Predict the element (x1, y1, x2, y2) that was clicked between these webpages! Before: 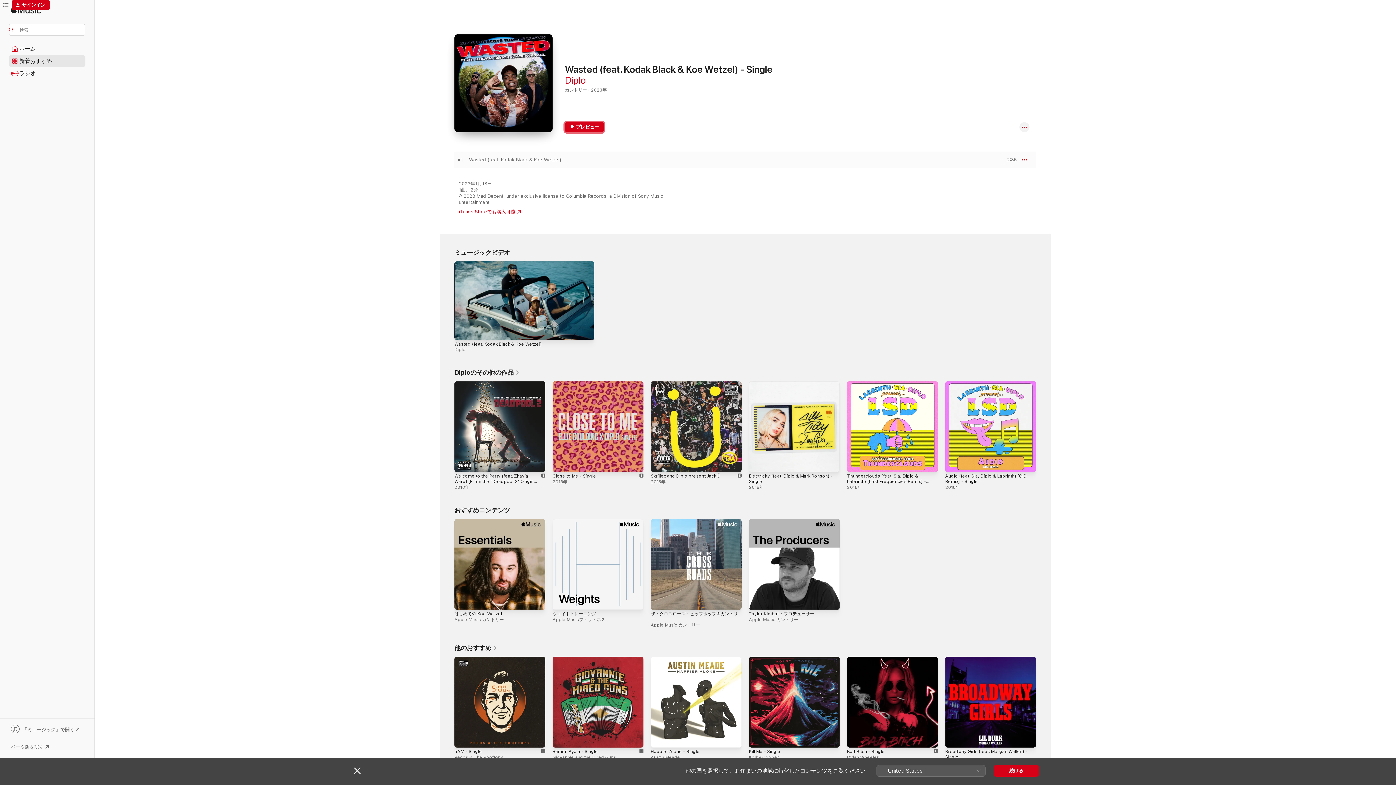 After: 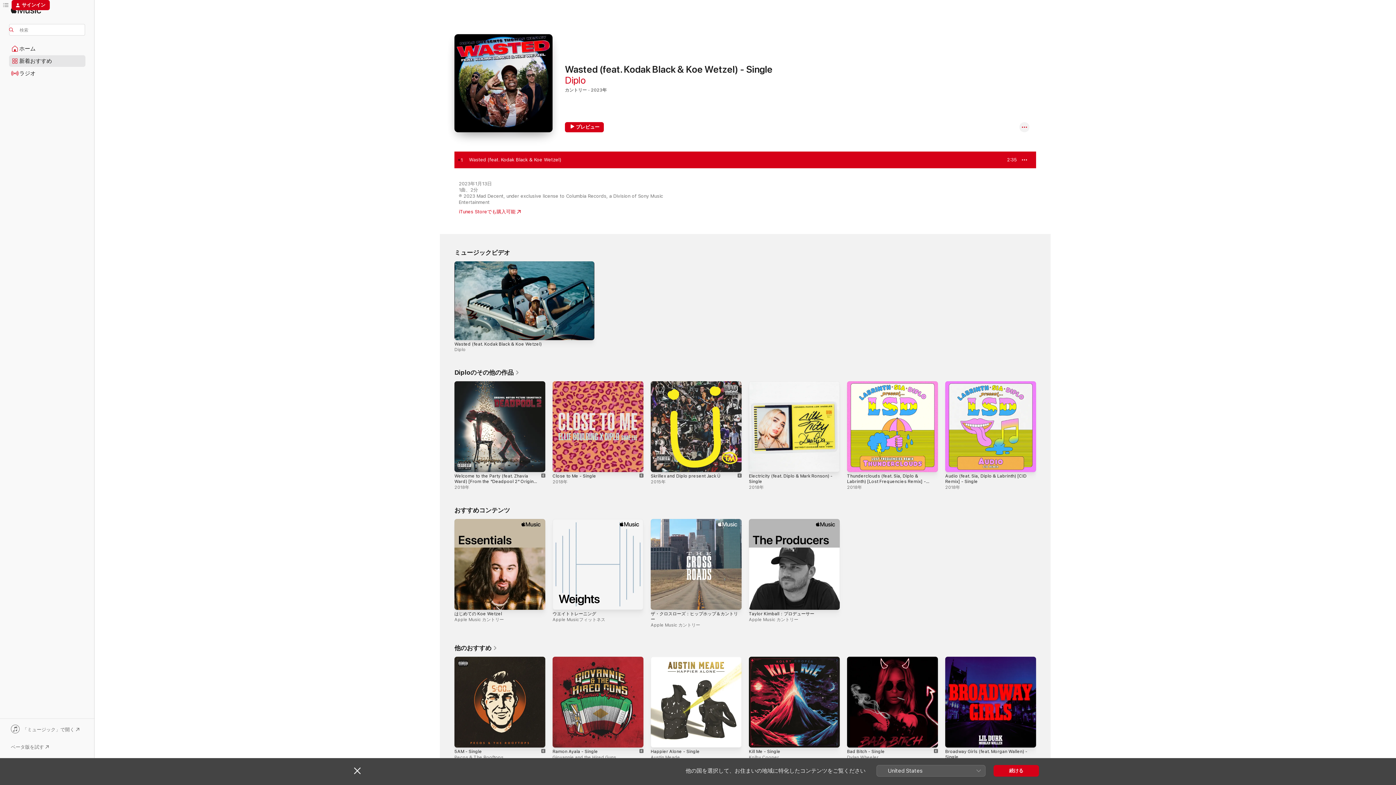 Action: label: DiploのWasted (feat. Kodak Black & Koe Wetzel)を再生 bbox: (454, 157, 469, 163)